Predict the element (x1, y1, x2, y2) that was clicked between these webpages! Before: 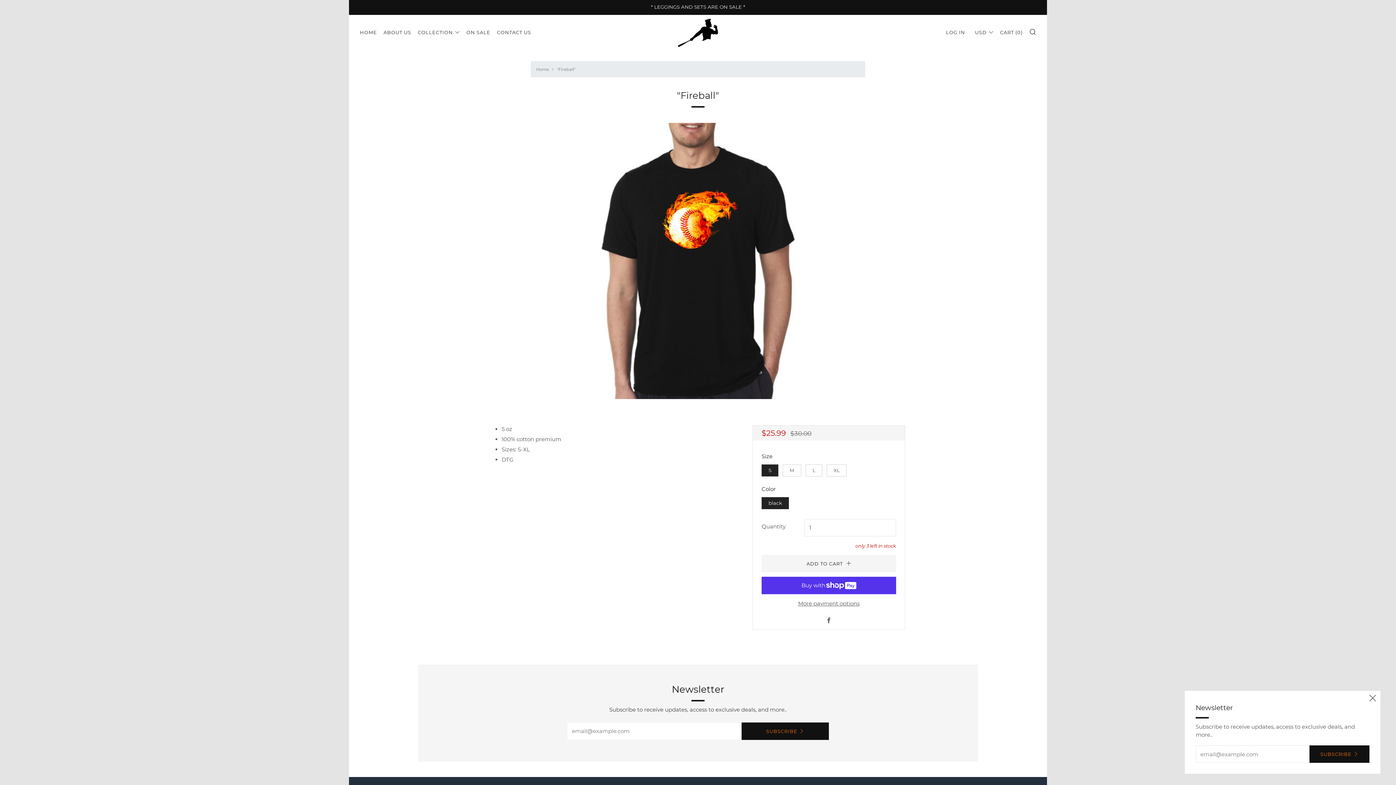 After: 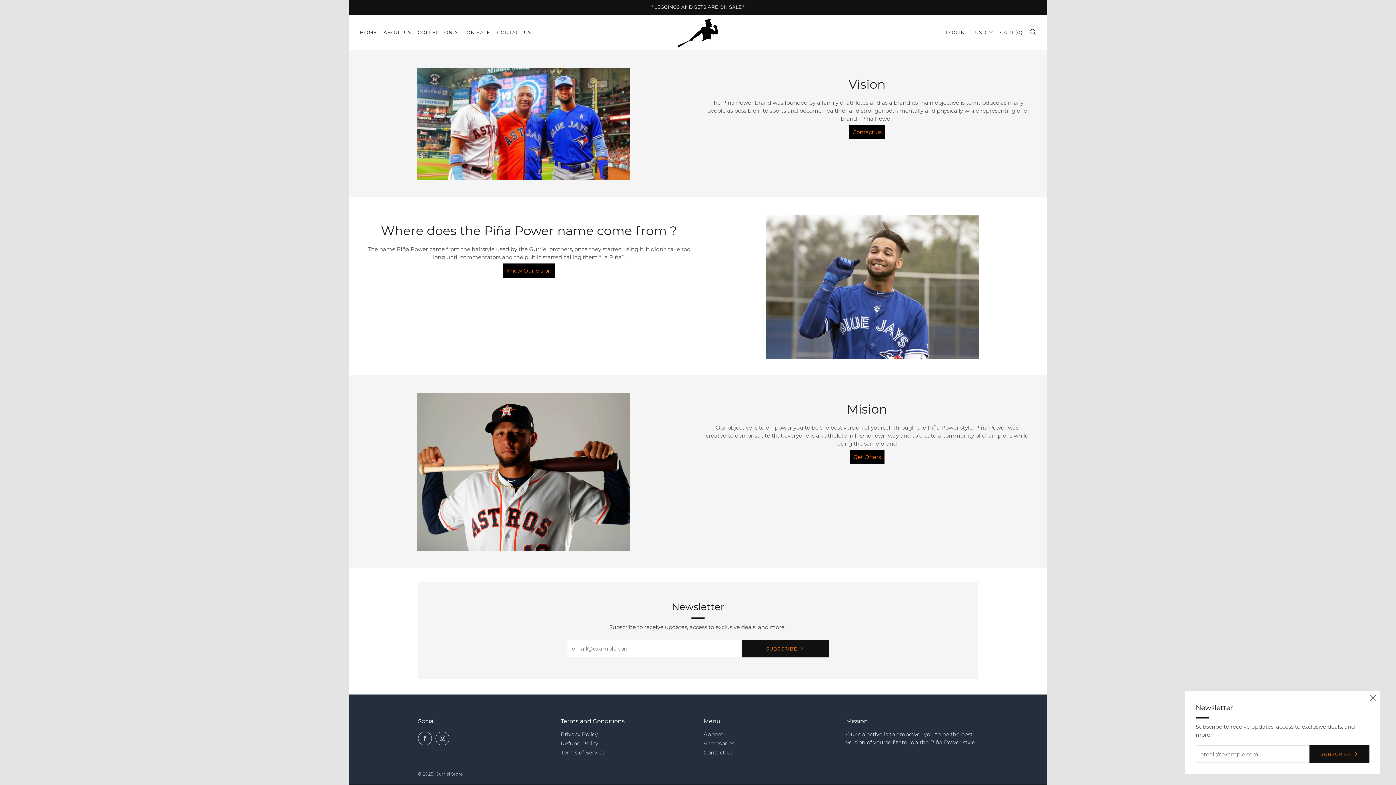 Action: bbox: (383, 26, 411, 38) label: ABOUT US